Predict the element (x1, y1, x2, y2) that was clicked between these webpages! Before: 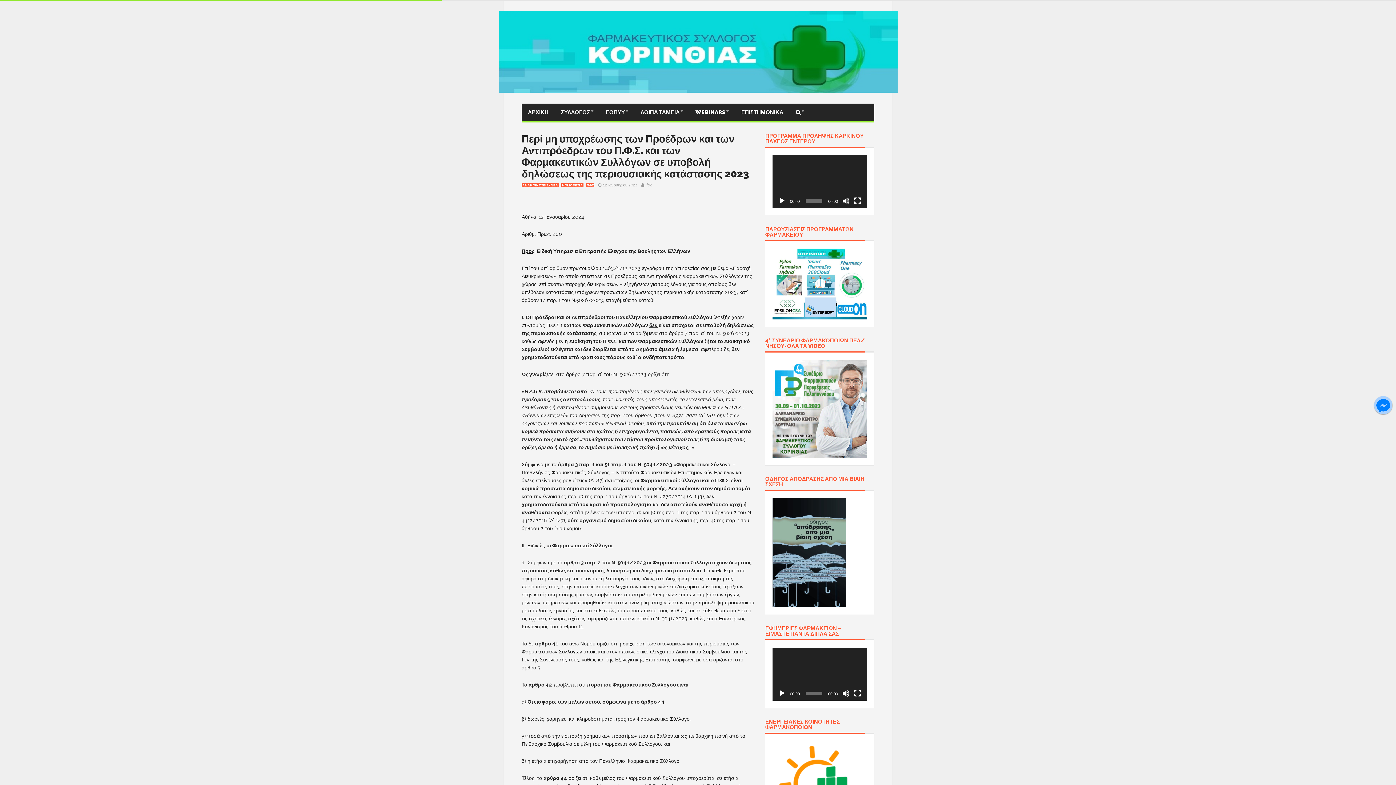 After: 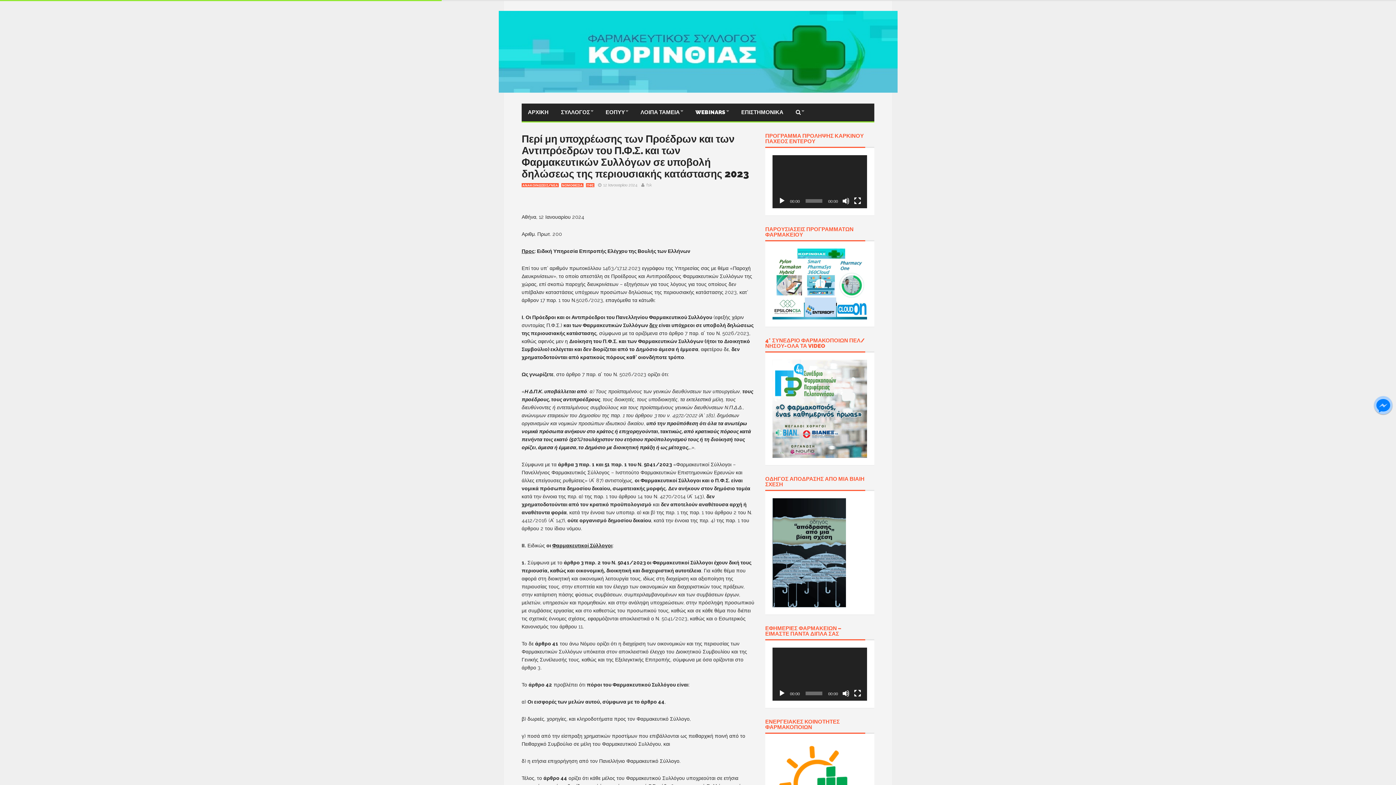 Action: bbox: (778, 197, 785, 204) label: Αναπαραγωγή